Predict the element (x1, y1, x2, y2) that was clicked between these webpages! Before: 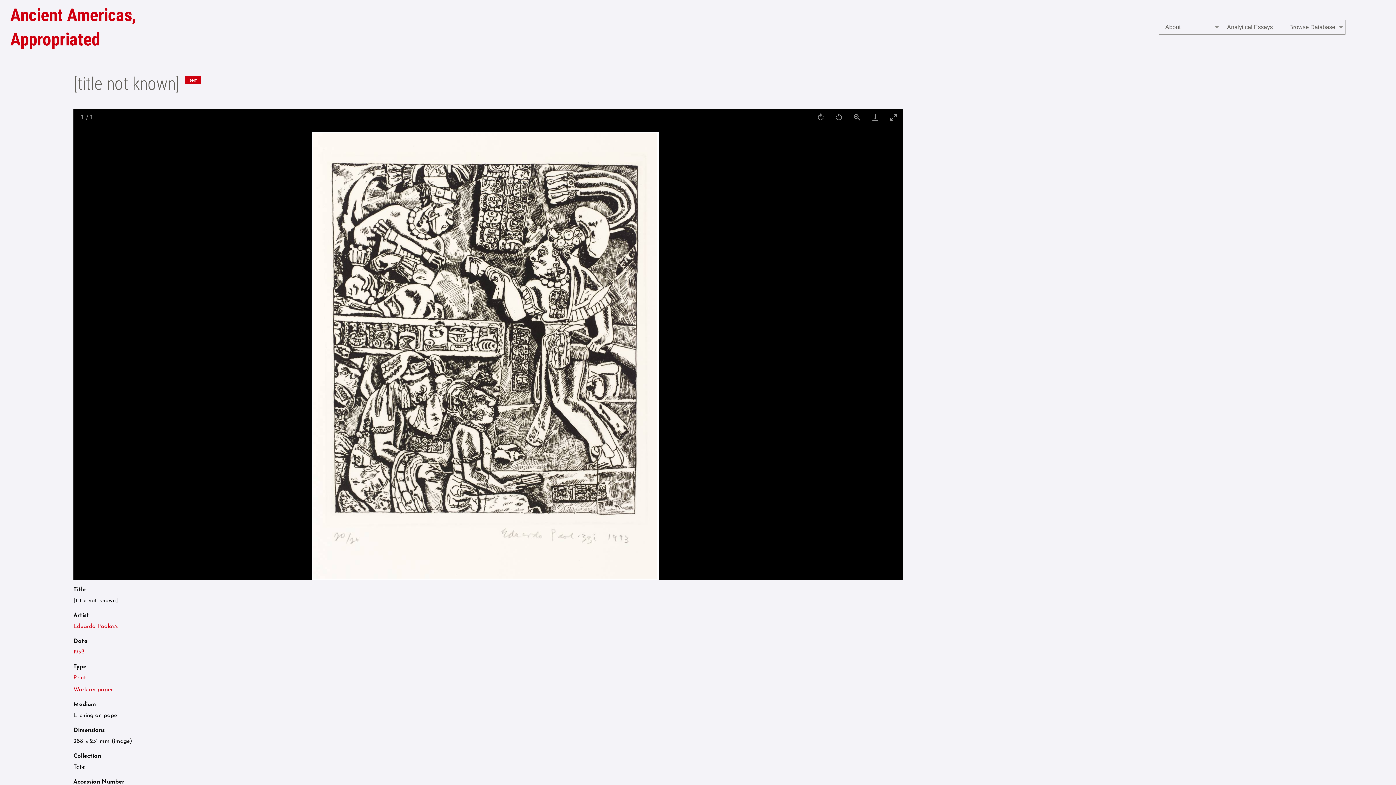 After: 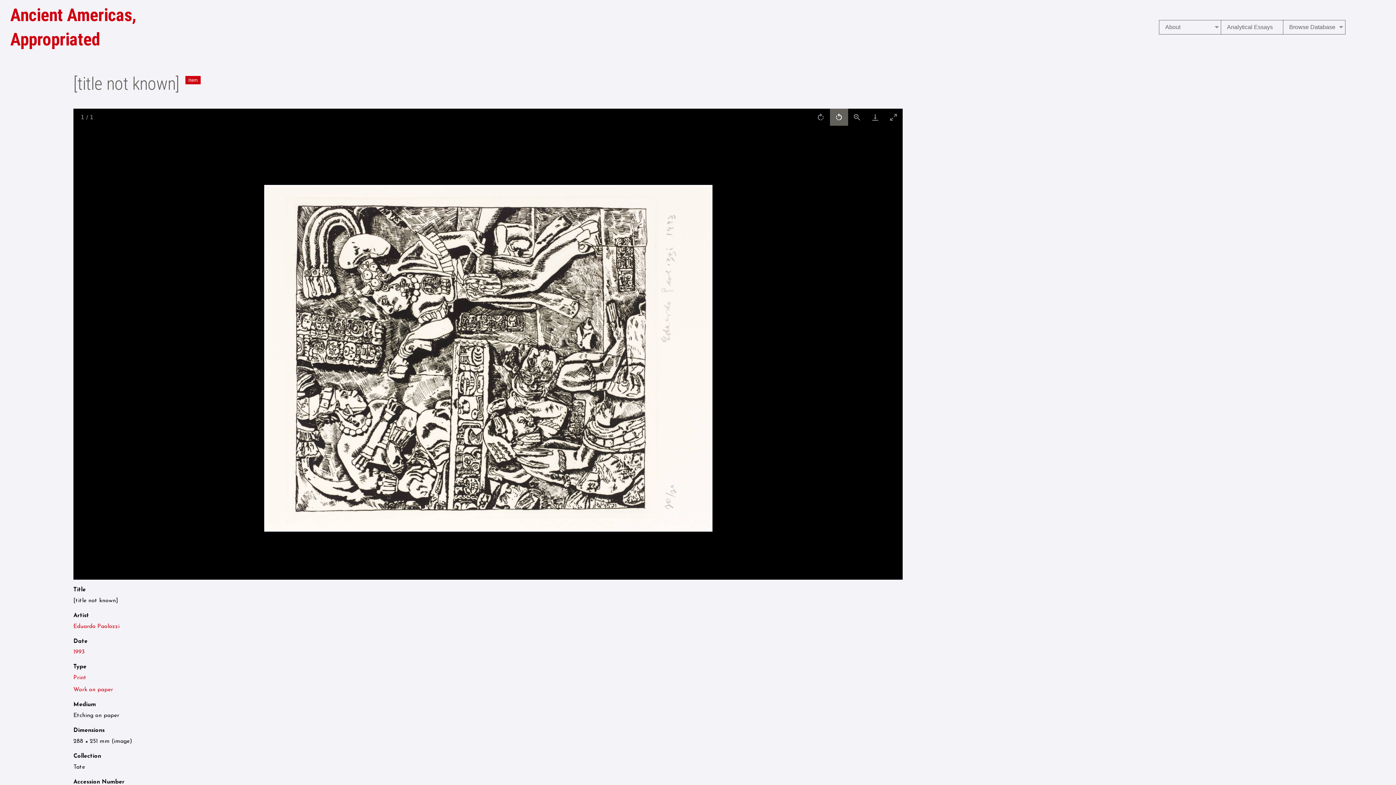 Action: bbox: (830, 108, 848, 125) label: Rotate left